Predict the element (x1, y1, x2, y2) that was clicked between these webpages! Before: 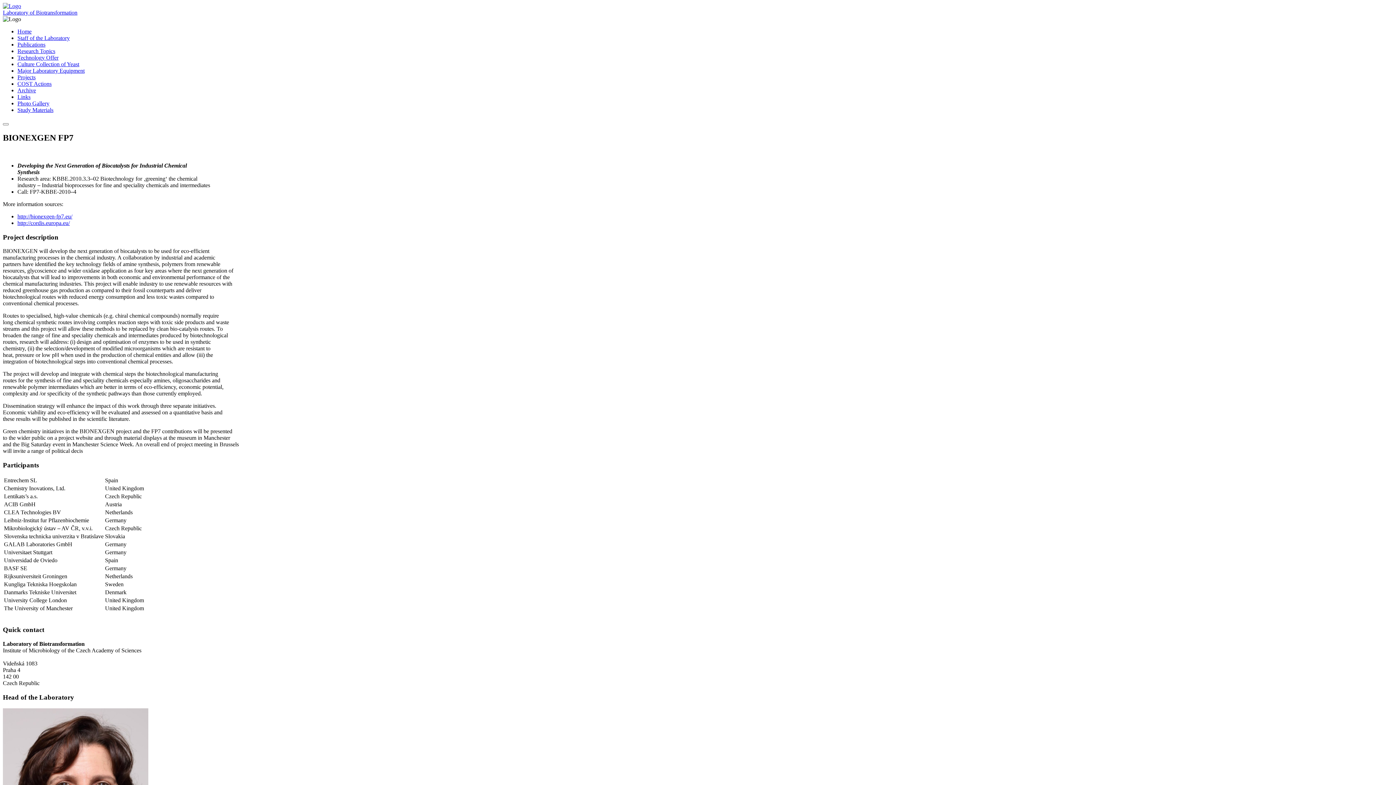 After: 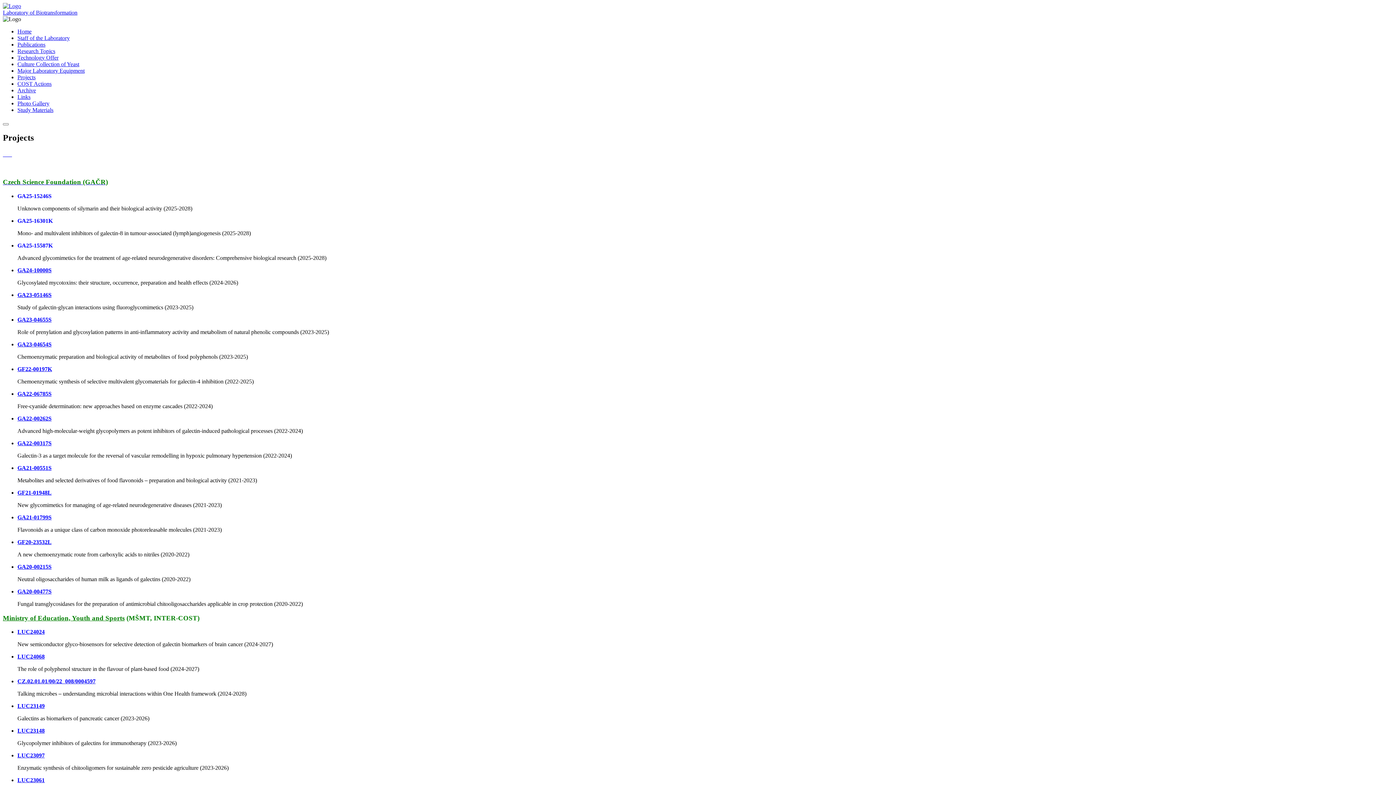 Action: label: Projects bbox: (17, 74, 35, 80)